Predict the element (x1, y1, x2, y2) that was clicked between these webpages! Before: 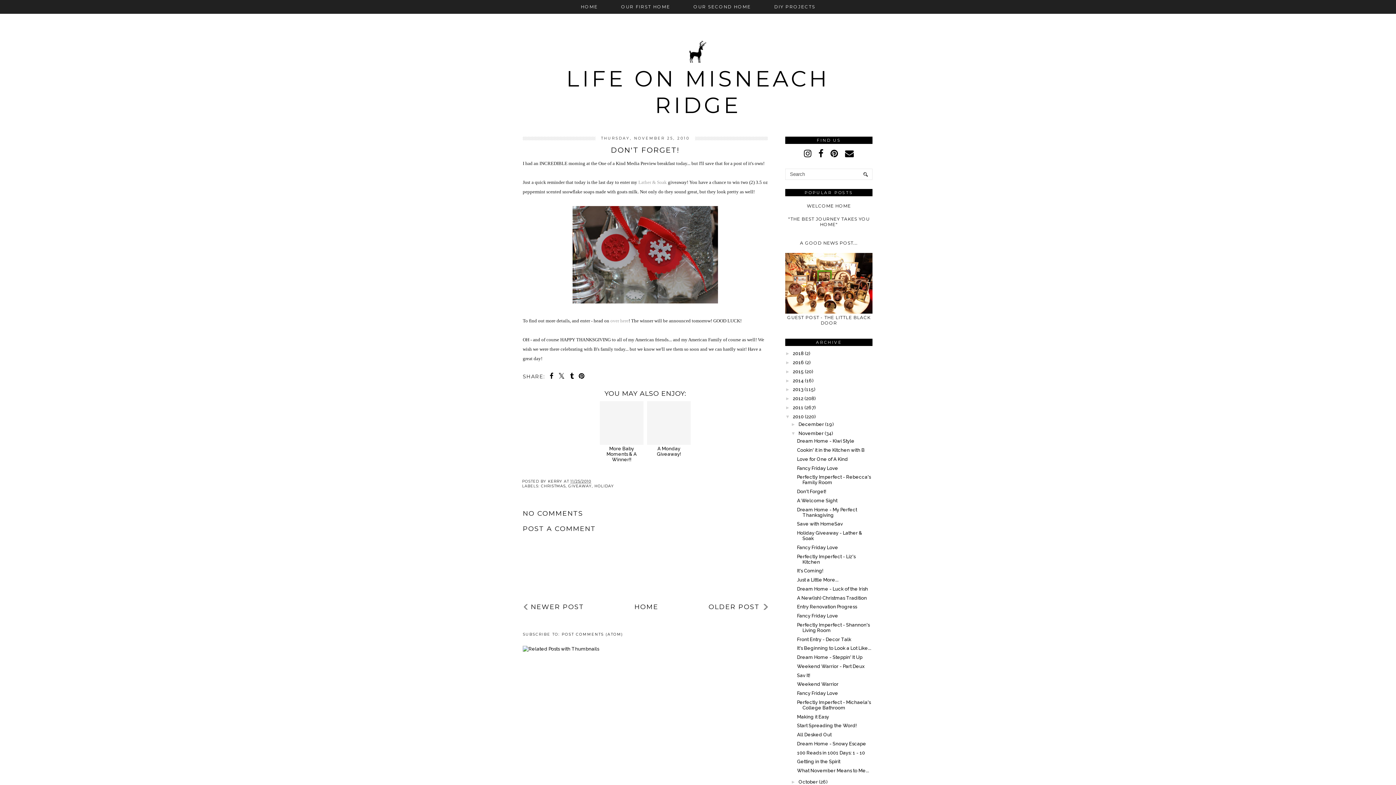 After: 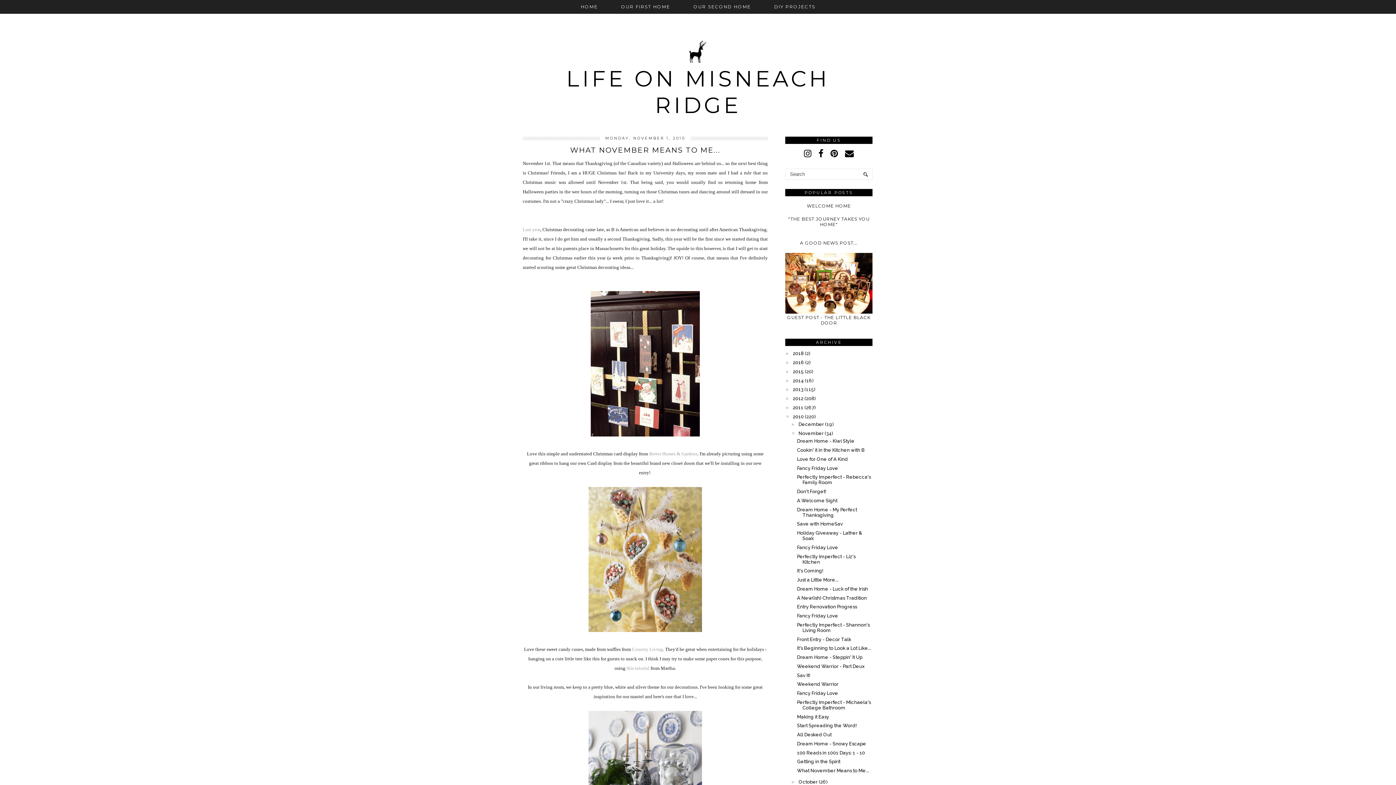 Action: label: What November Means to Me... bbox: (797, 768, 869, 773)